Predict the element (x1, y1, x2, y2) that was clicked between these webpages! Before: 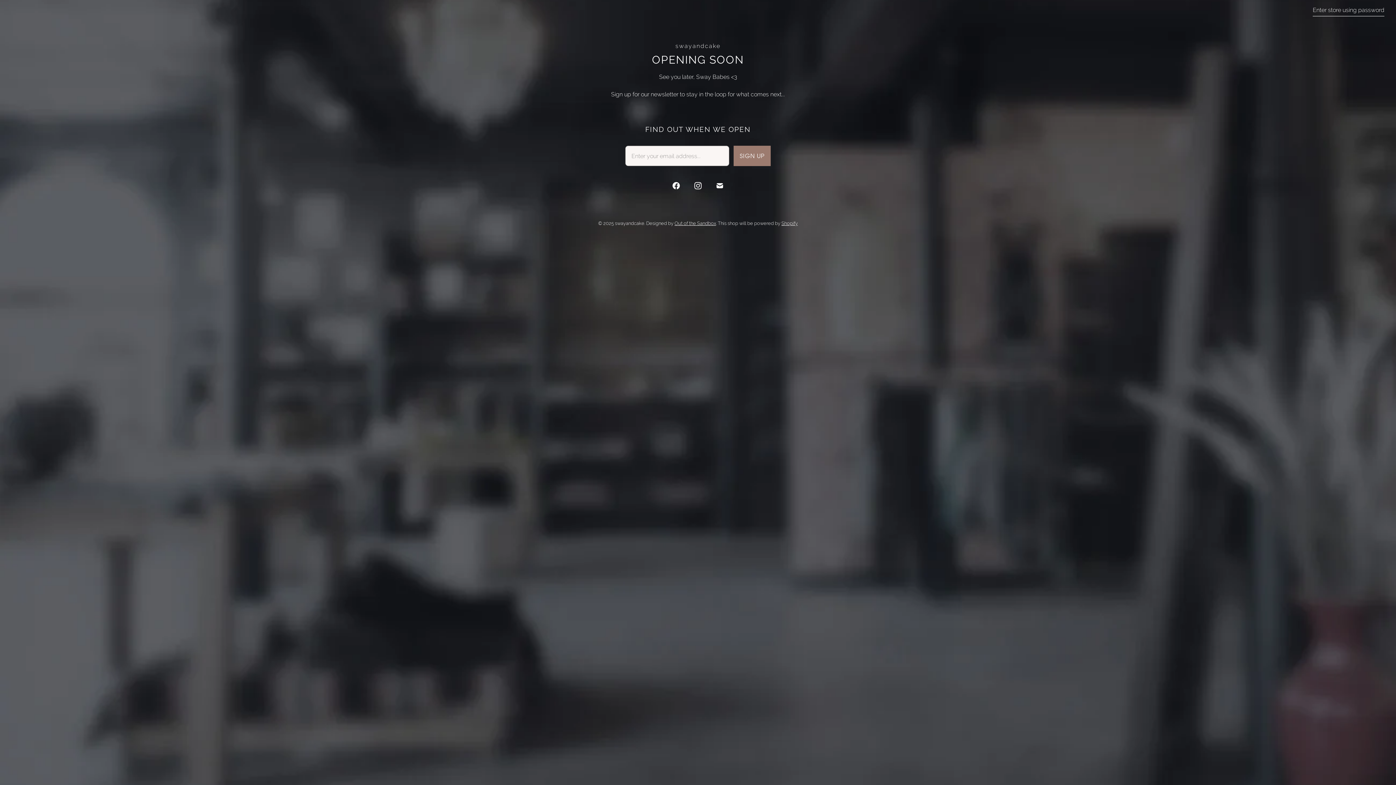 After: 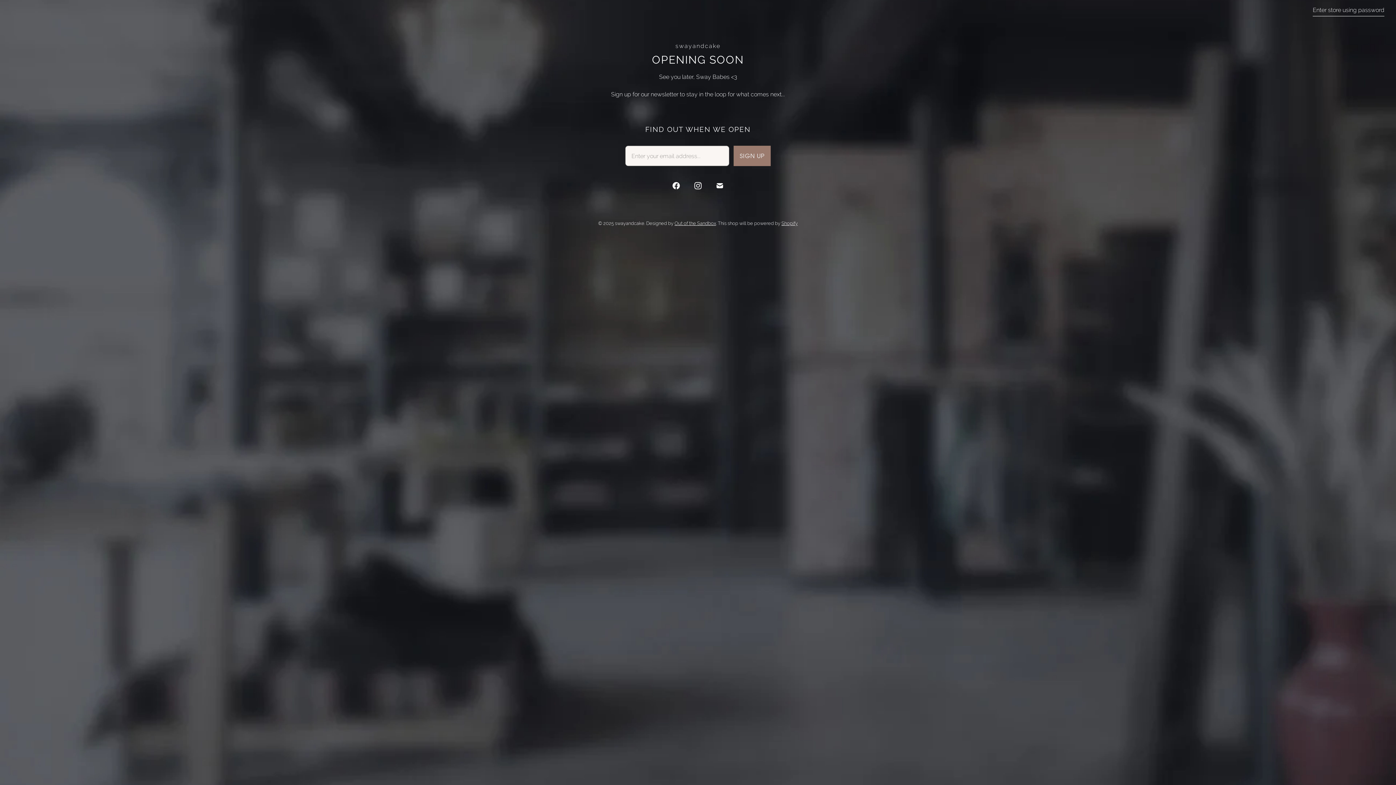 Action: bbox: (668, 177, 684, 193) label: swayandcake on Facebook